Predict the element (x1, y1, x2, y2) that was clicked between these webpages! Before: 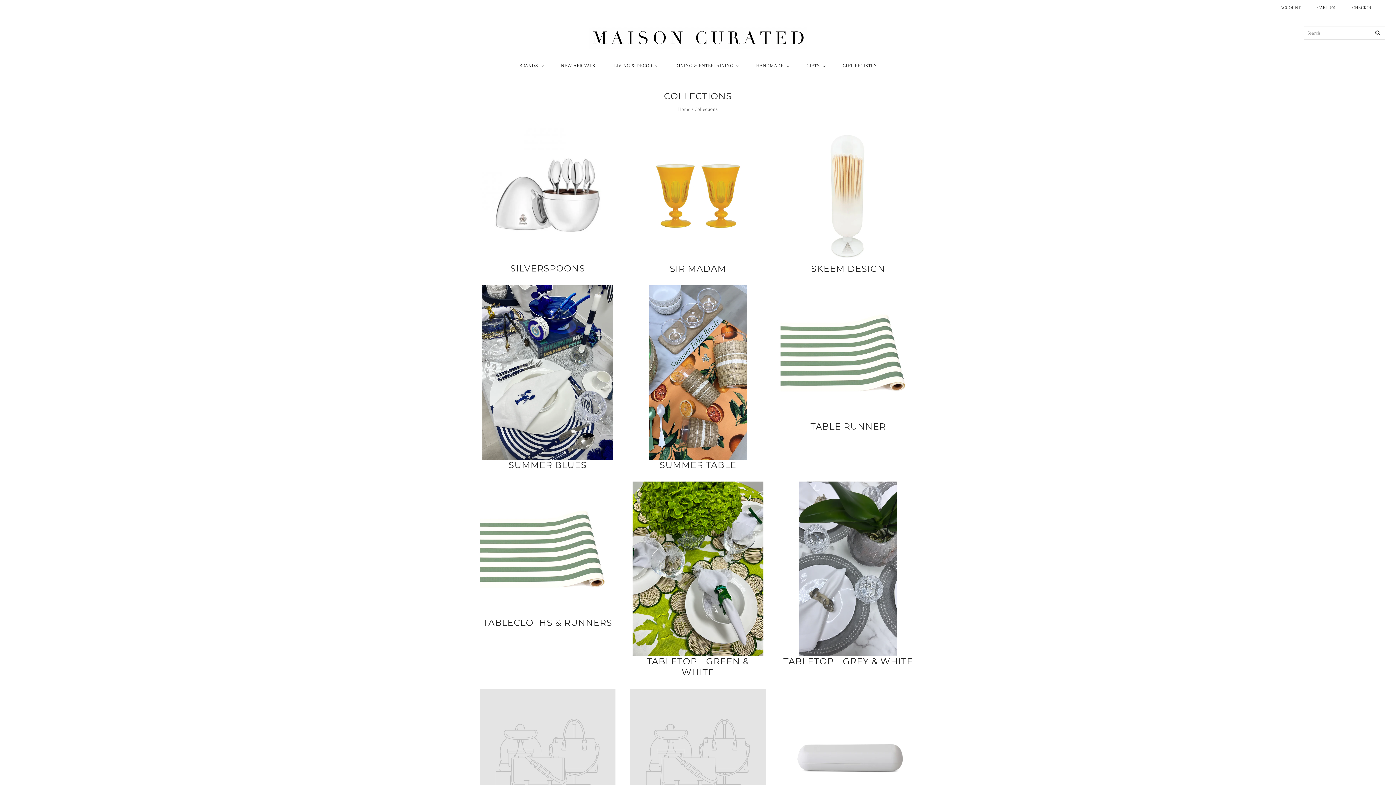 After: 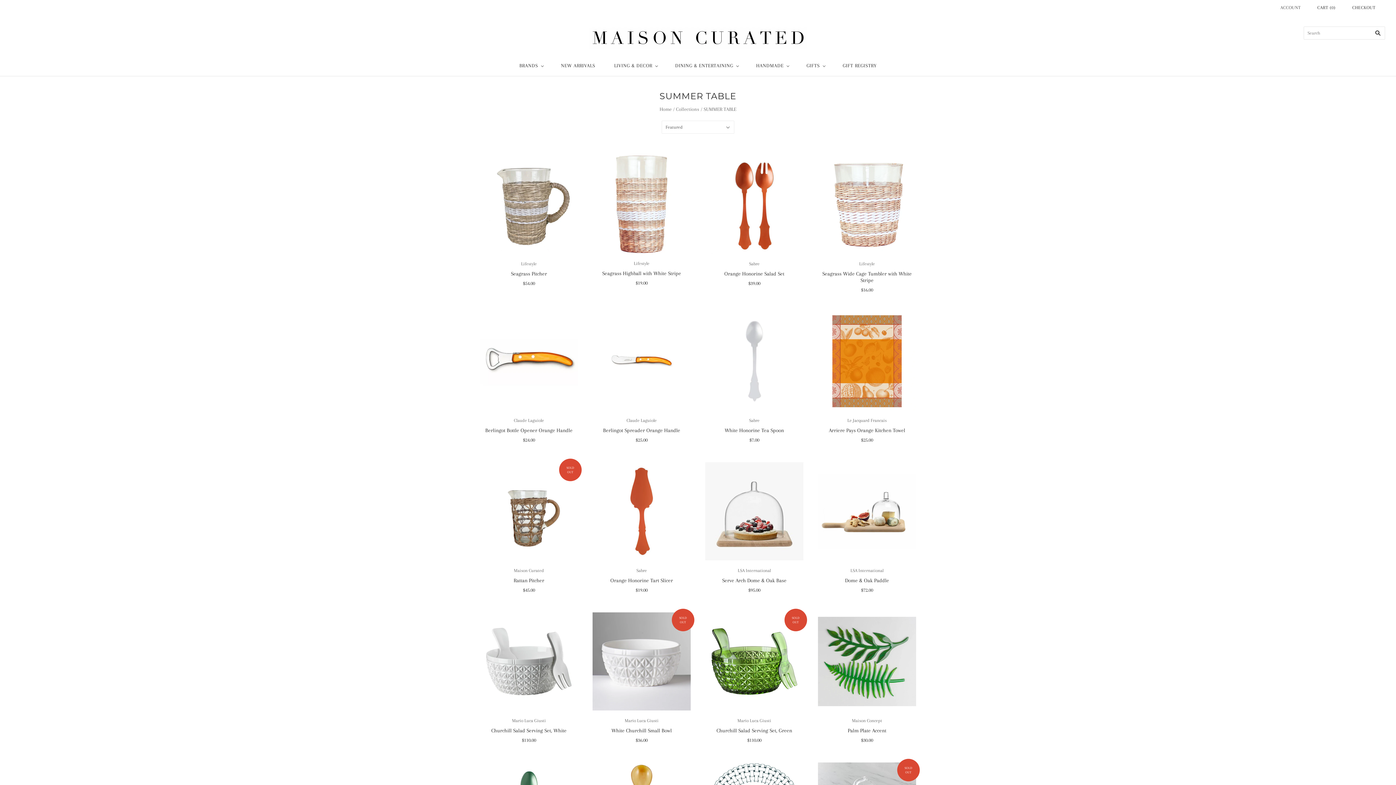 Action: bbox: (659, 460, 736, 470) label: SUMMER TABLE